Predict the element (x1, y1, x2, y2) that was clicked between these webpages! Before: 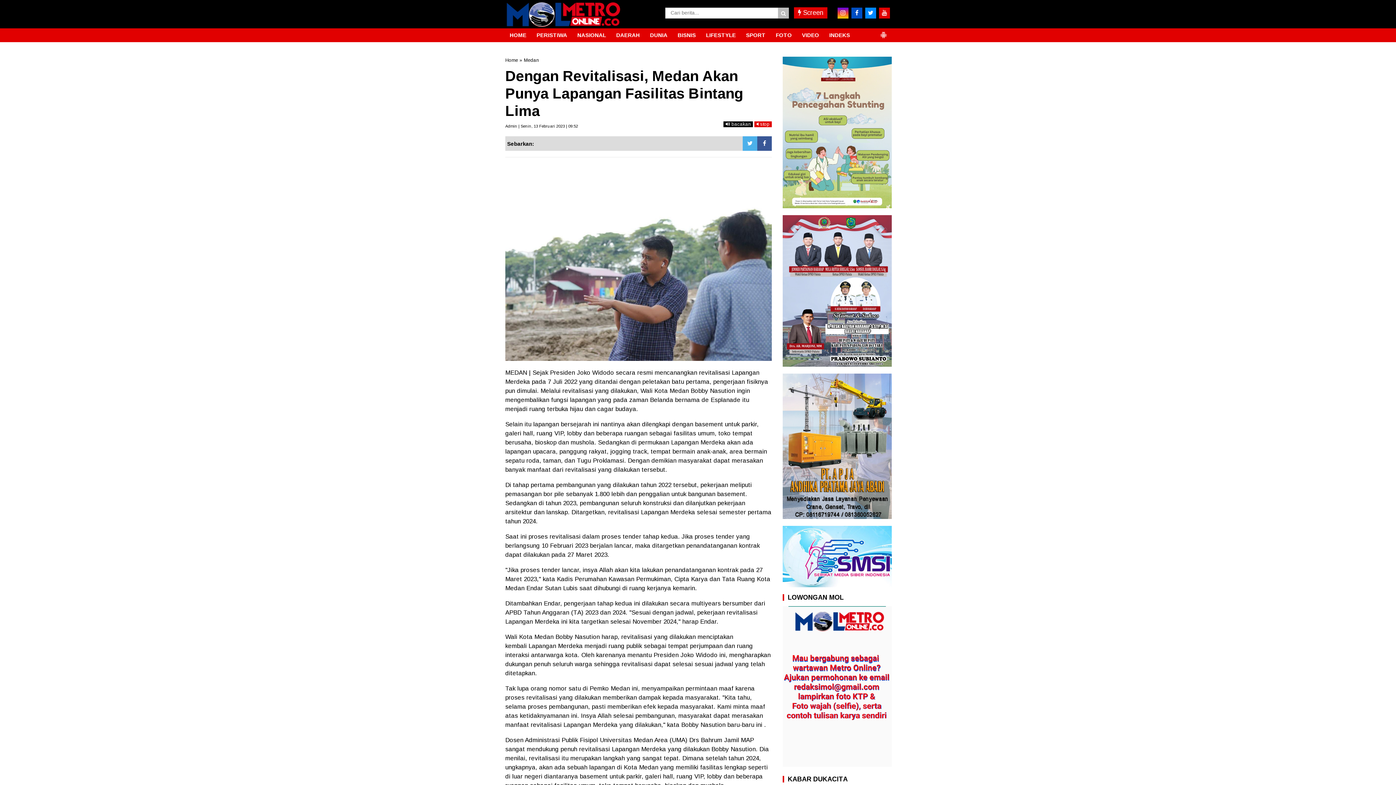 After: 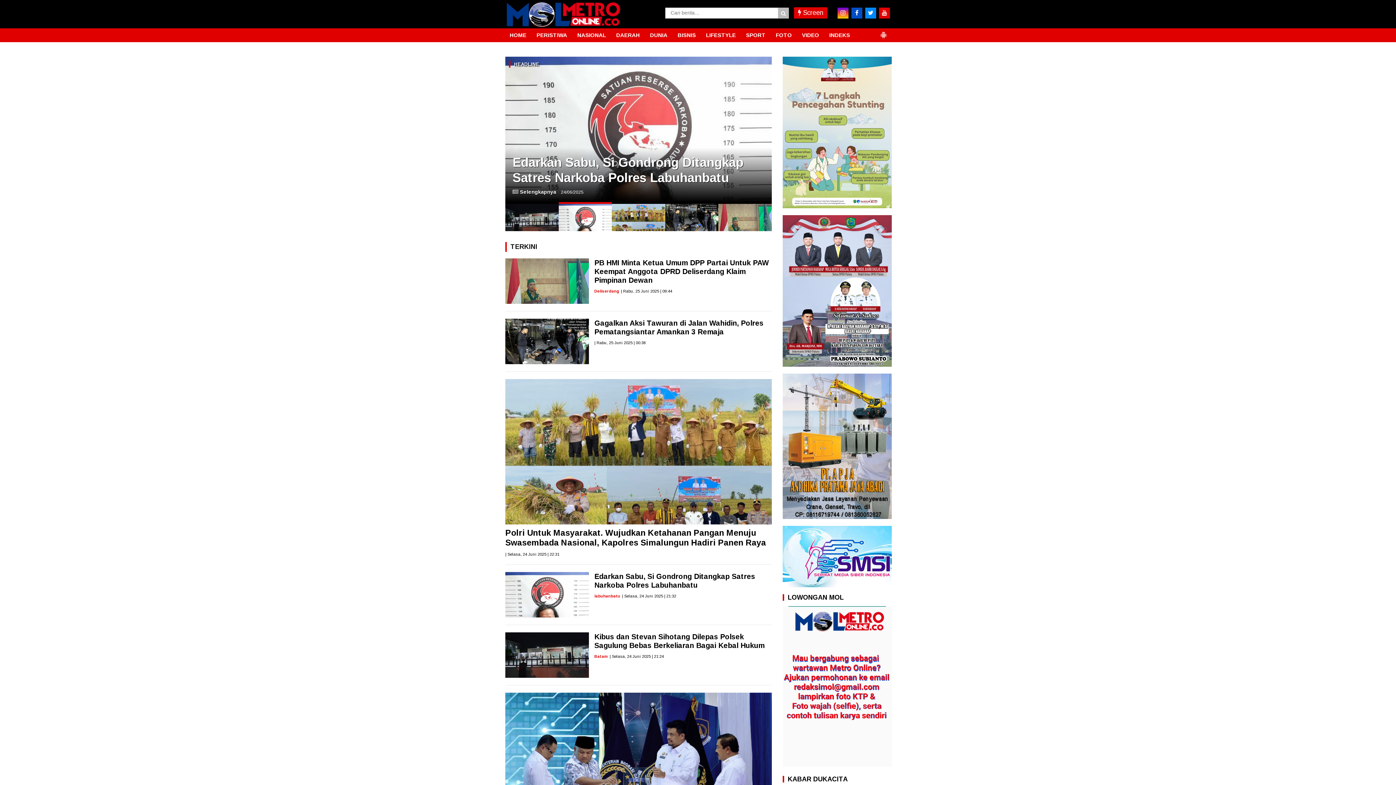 Action: bbox: (573, 28, 610, 42) label: NASIONAL